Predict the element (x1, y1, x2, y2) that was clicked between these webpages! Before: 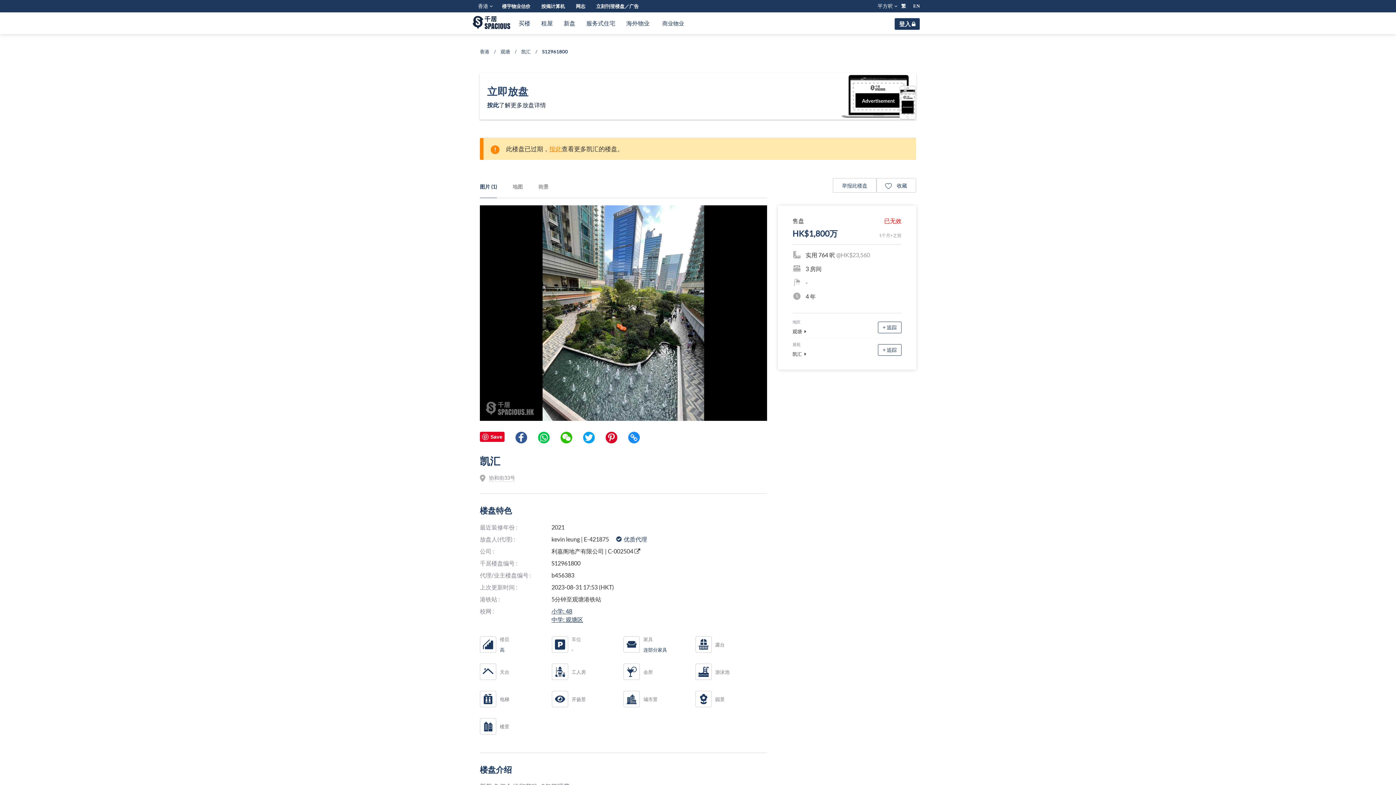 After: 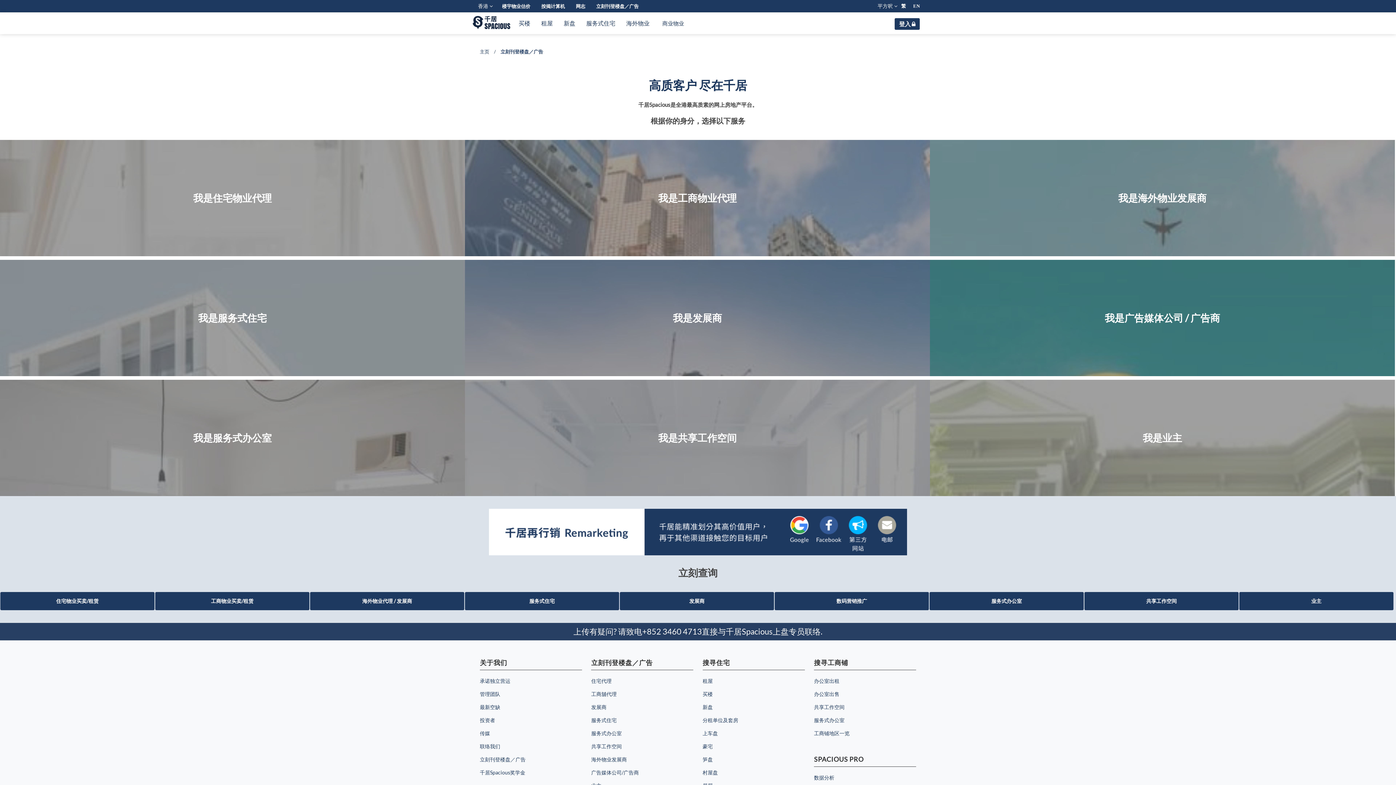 Action: bbox: (487, 101, 499, 108) label: 按此